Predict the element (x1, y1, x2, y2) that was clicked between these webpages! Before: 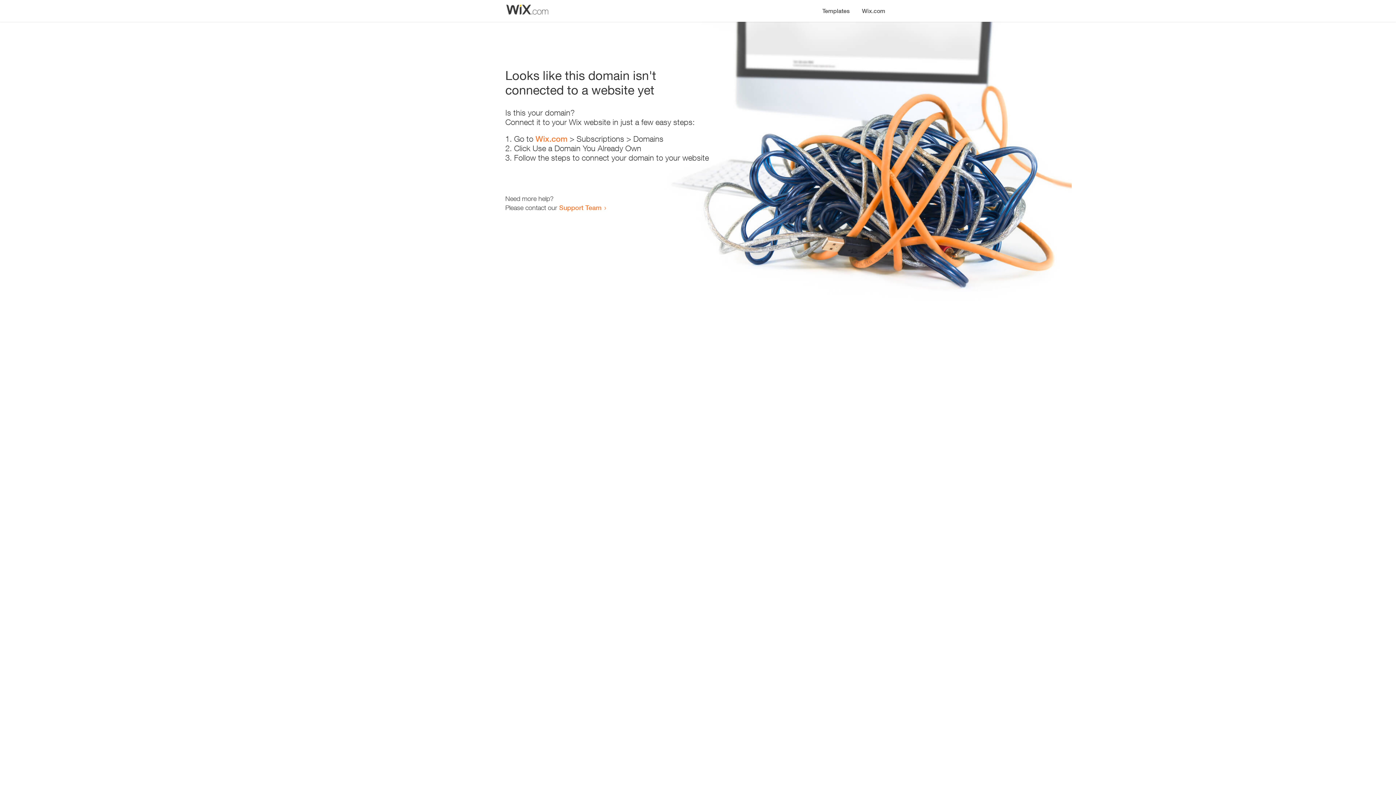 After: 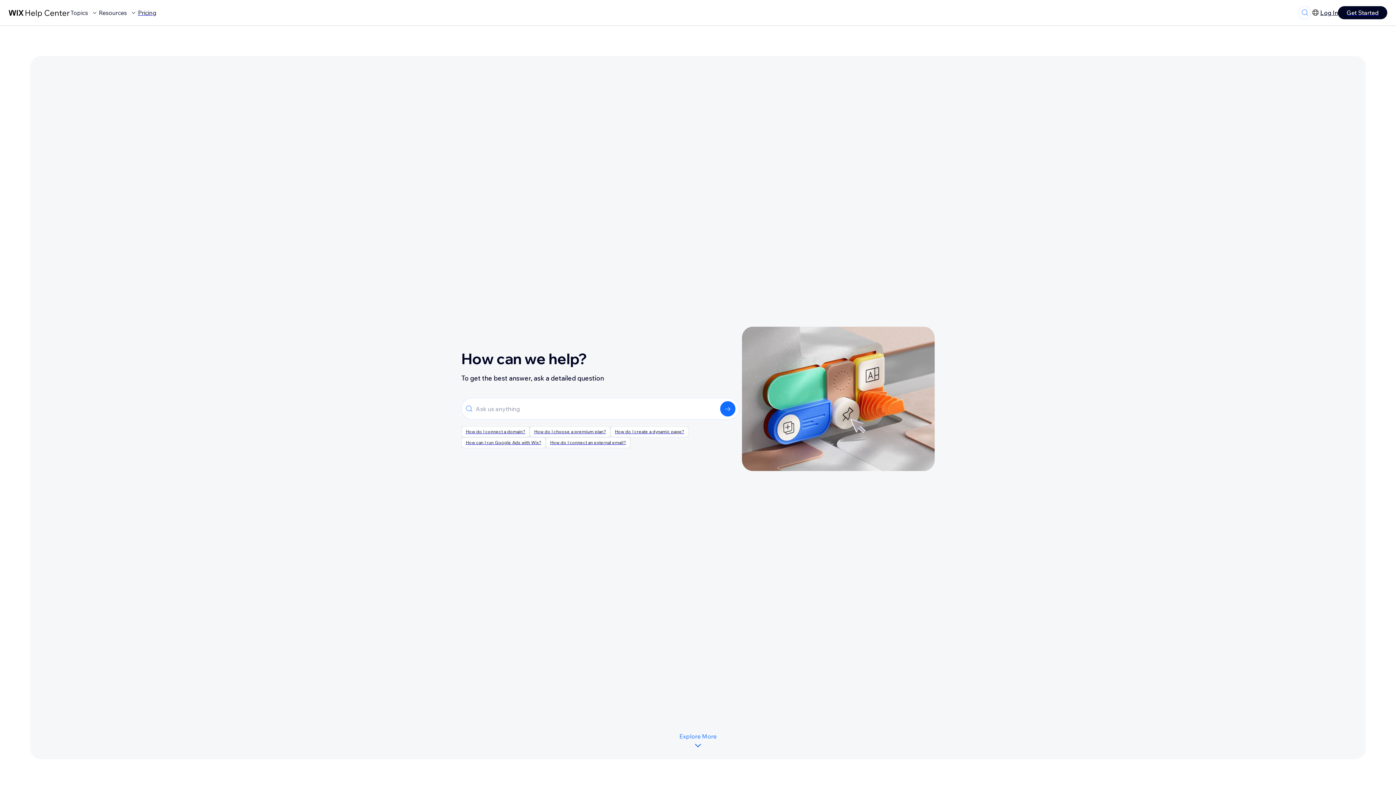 Action: bbox: (559, 203, 601, 211) label: Support Team